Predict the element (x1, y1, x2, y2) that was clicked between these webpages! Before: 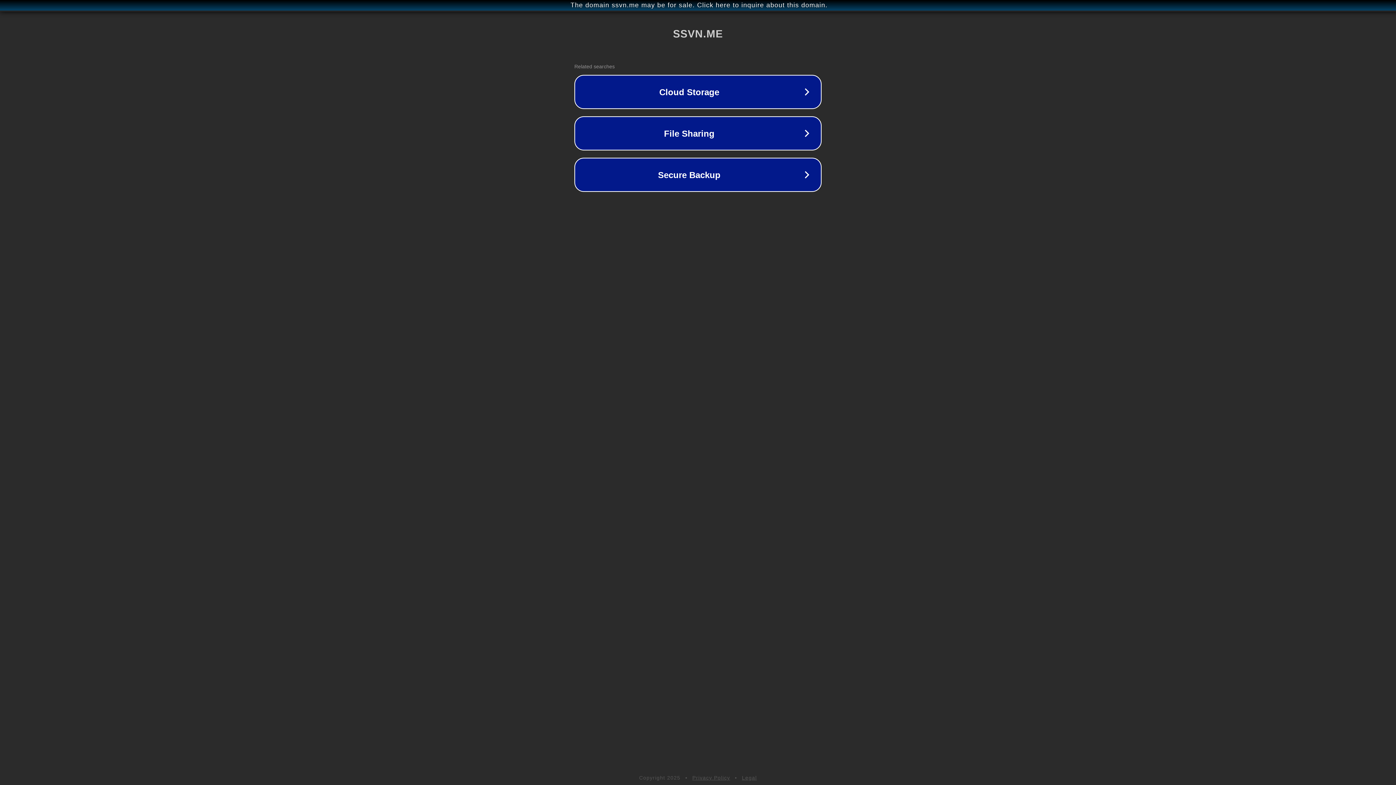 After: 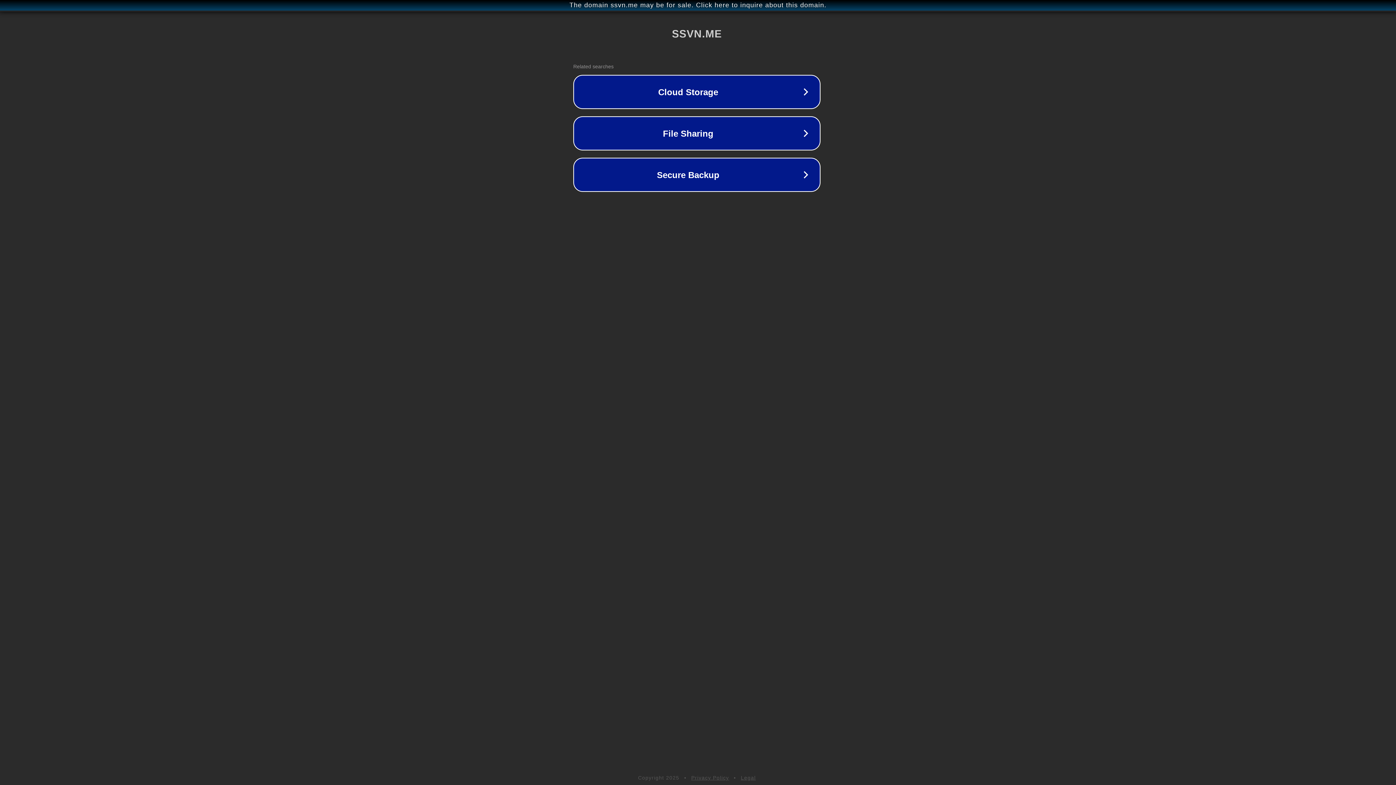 Action: label: The domain ssvn.me may be for sale. Click here to inquire about this domain. bbox: (1, 1, 1397, 9)